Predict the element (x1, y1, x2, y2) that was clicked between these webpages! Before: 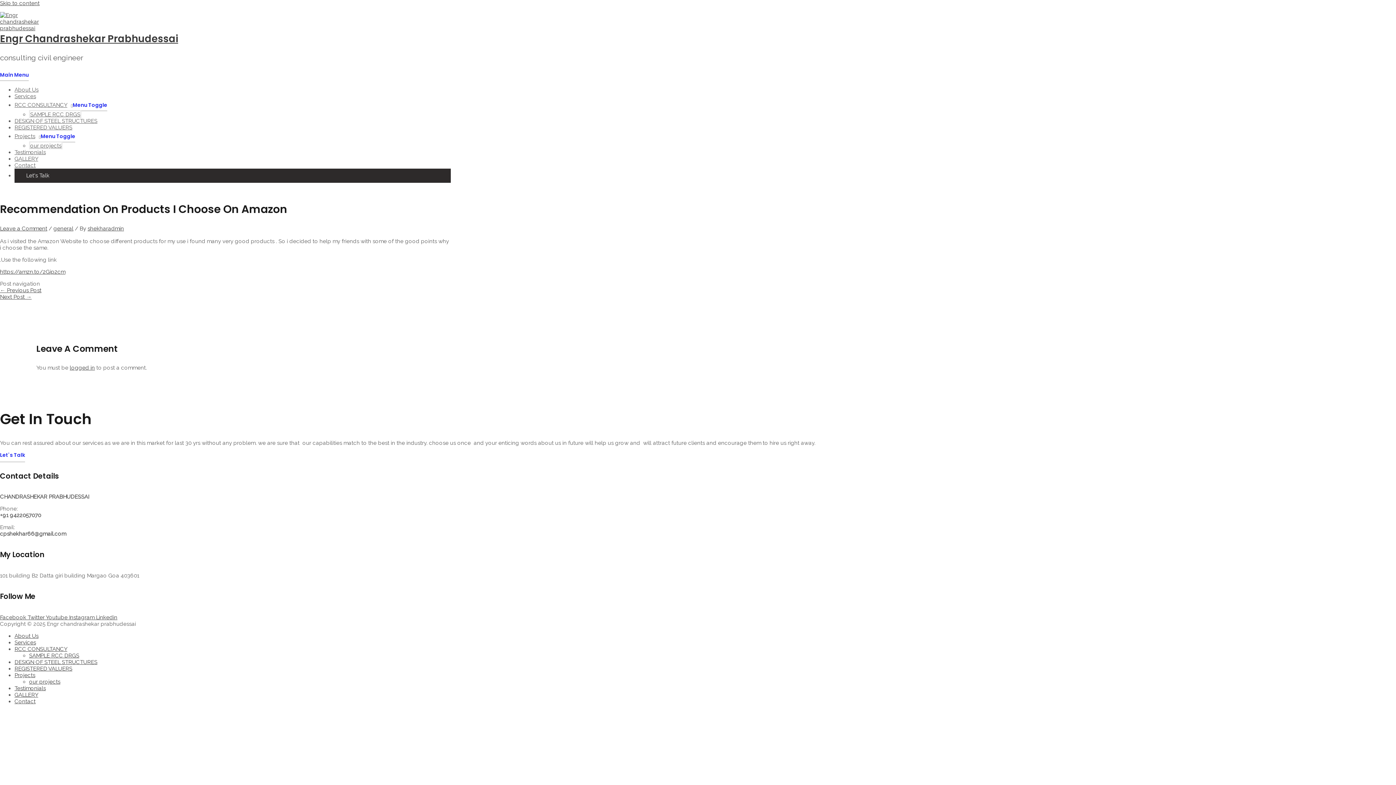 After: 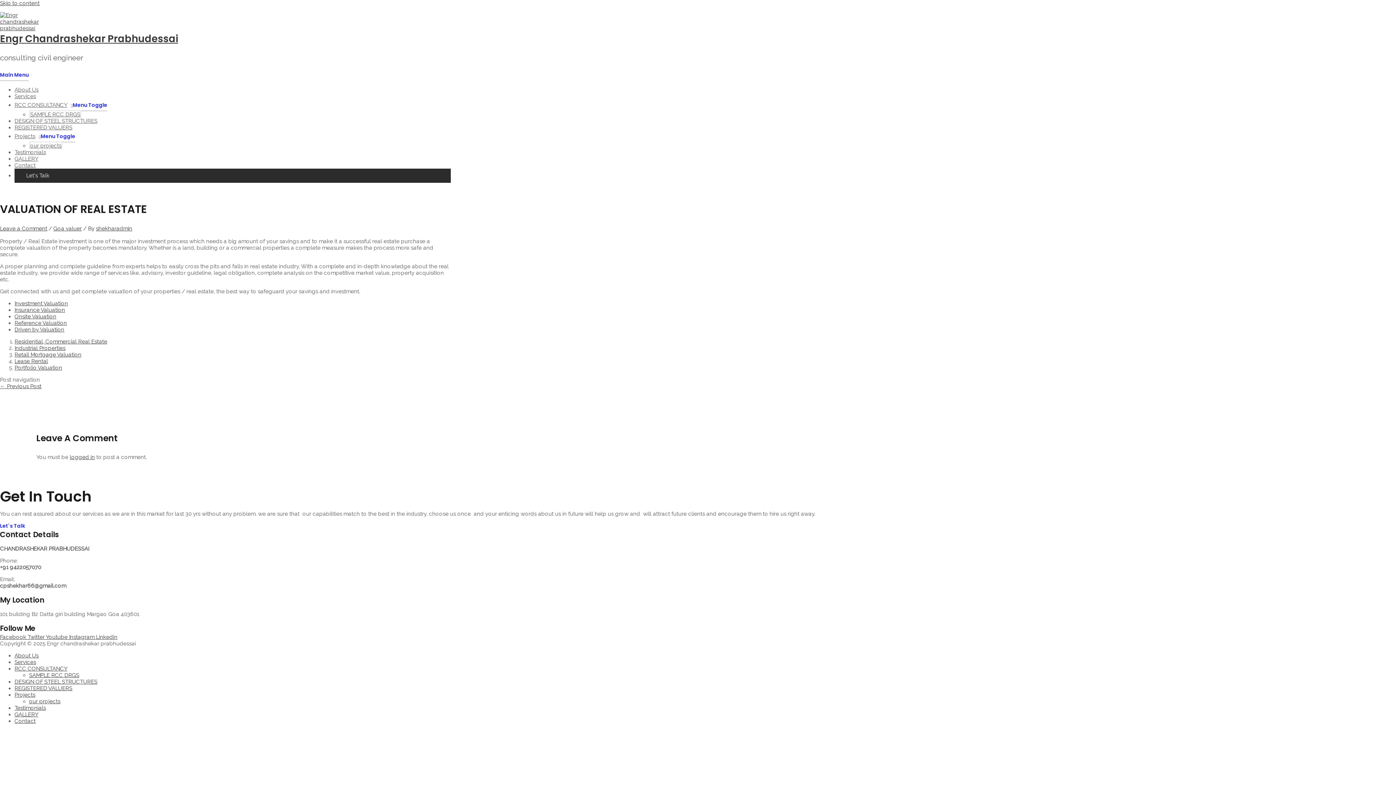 Action: label: Next Post → bbox: (0, 293, 31, 300)